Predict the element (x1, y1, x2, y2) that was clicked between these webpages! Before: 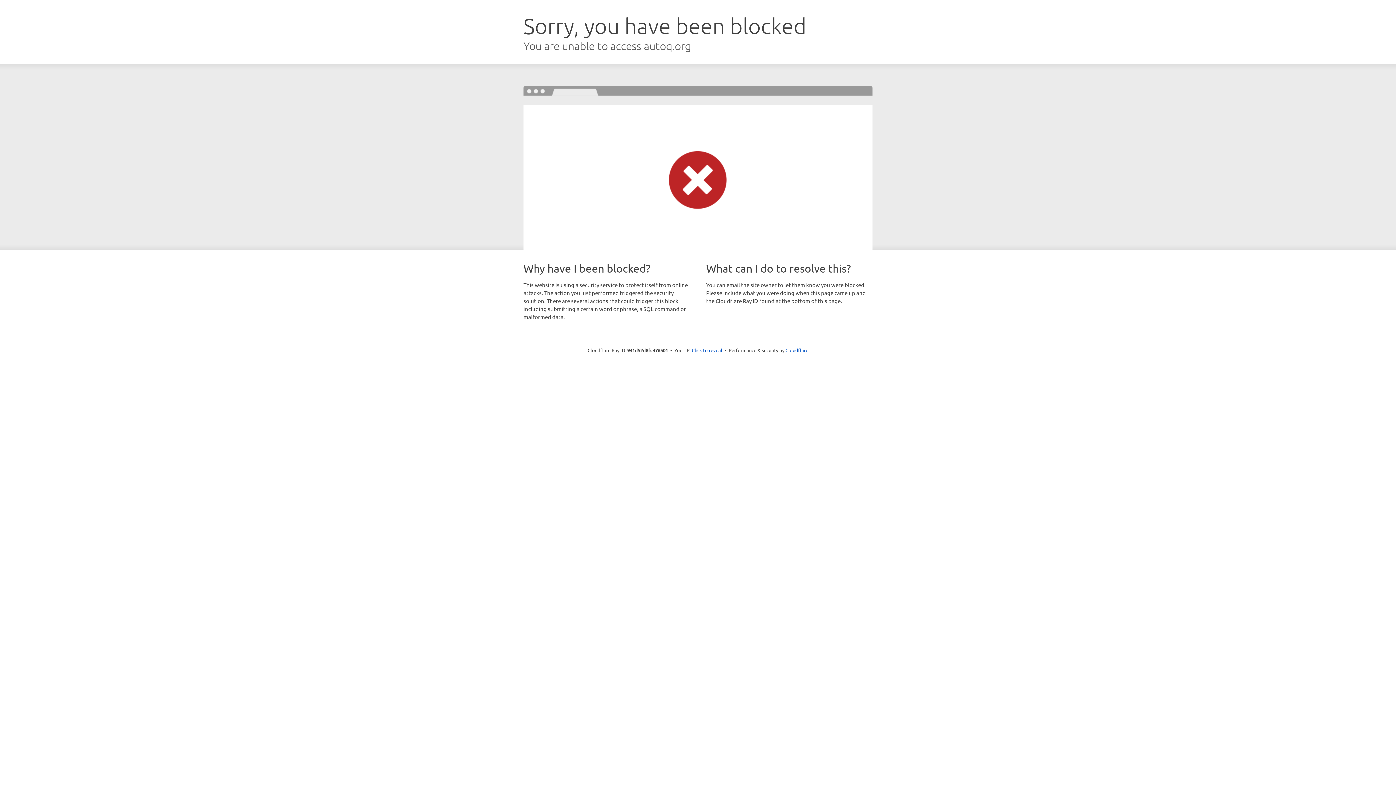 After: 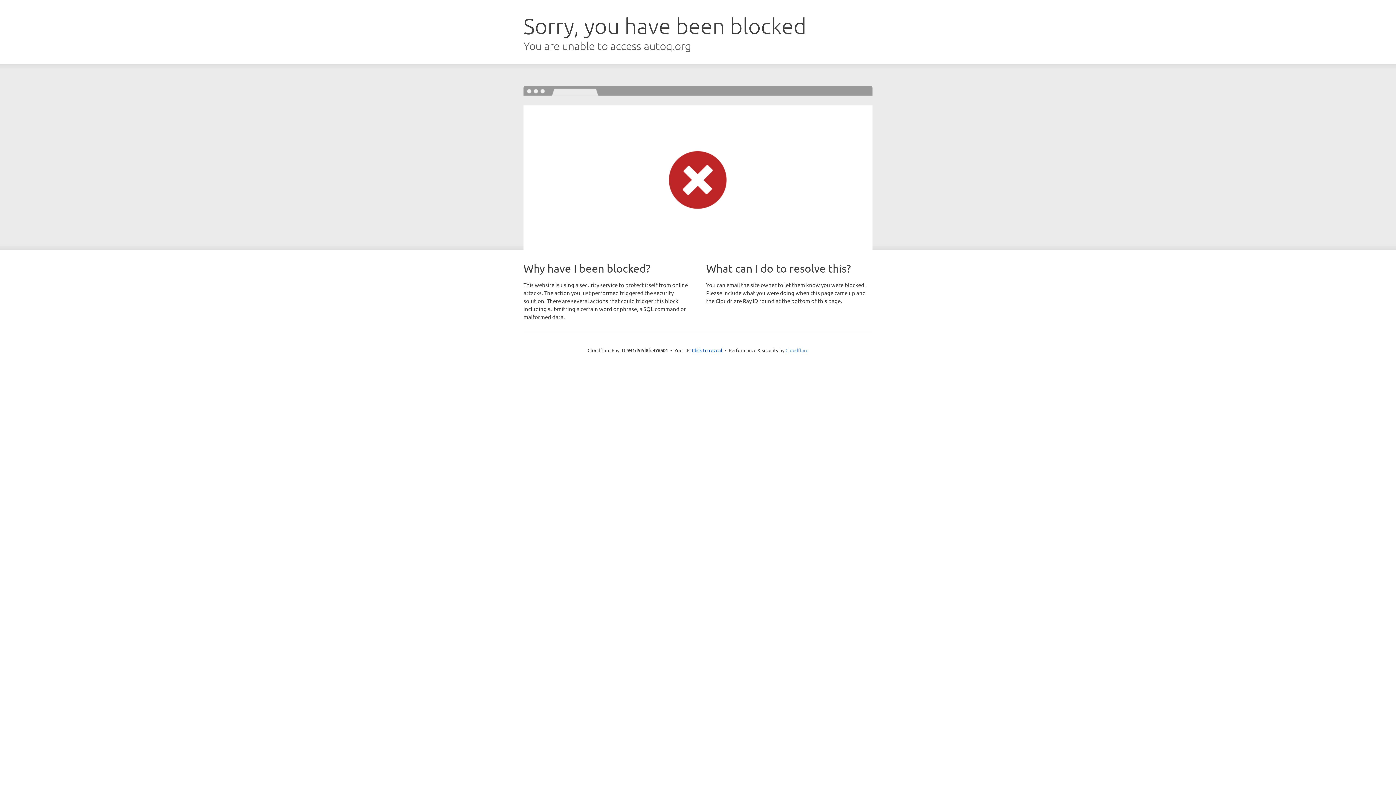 Action: label: Cloudflare bbox: (785, 347, 808, 353)